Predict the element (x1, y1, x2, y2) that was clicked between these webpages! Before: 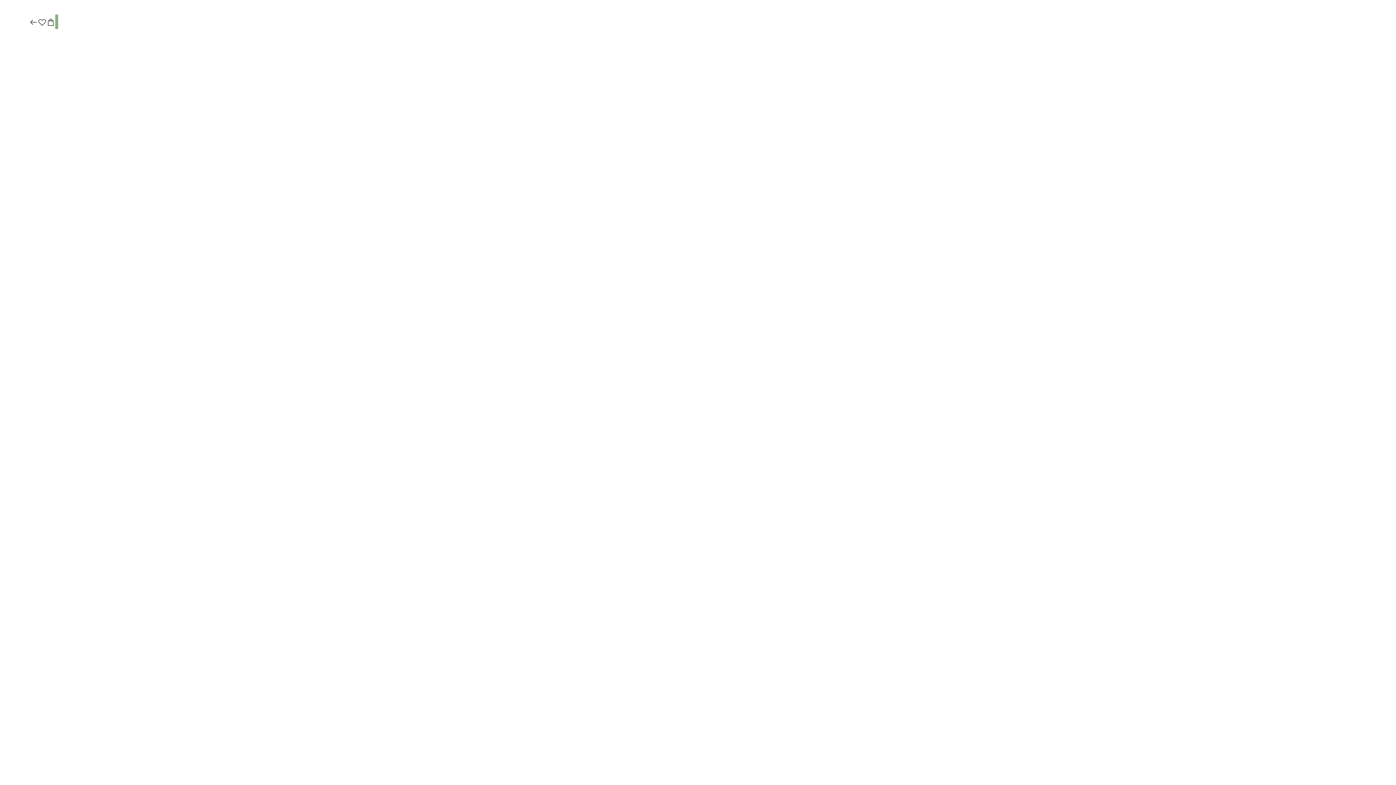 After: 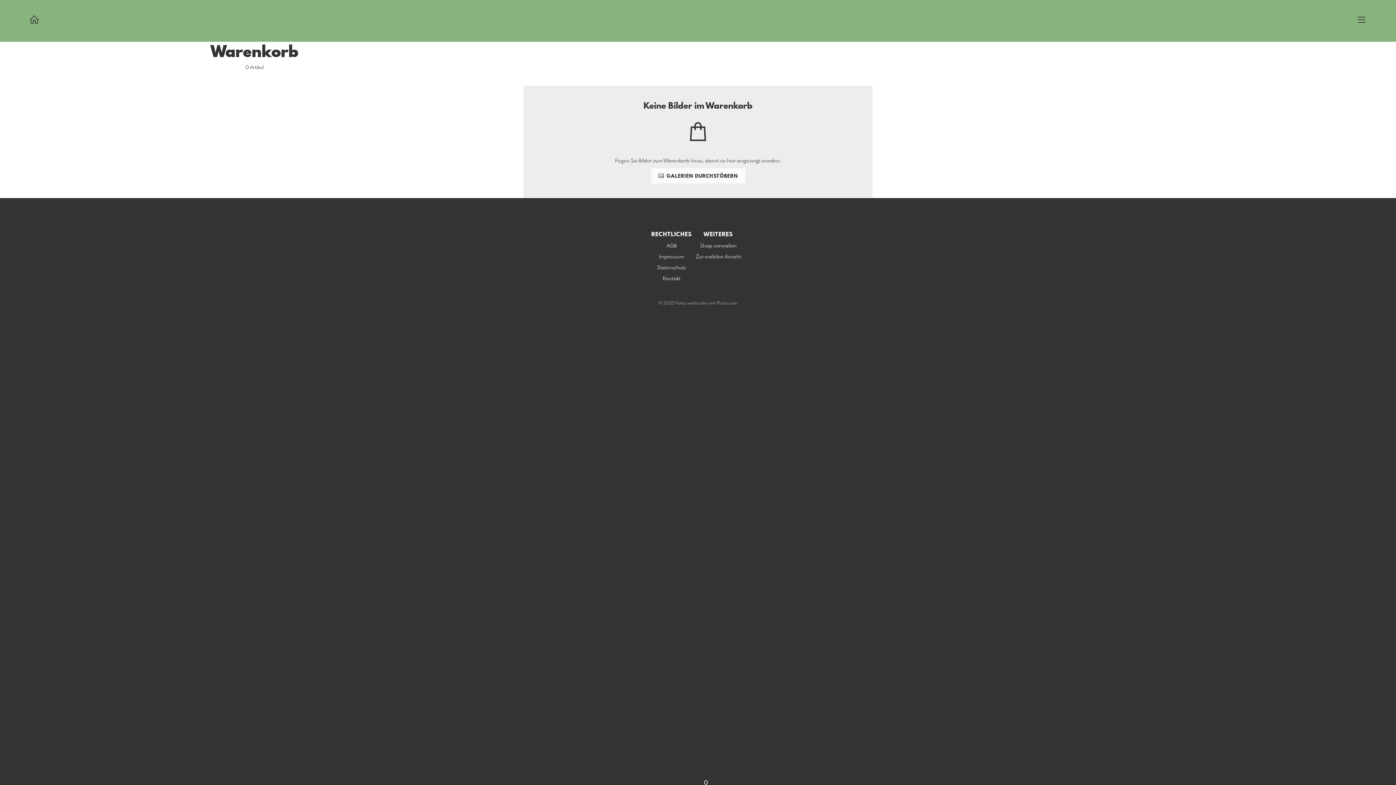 Action: bbox: (46, 17, 55, 27)